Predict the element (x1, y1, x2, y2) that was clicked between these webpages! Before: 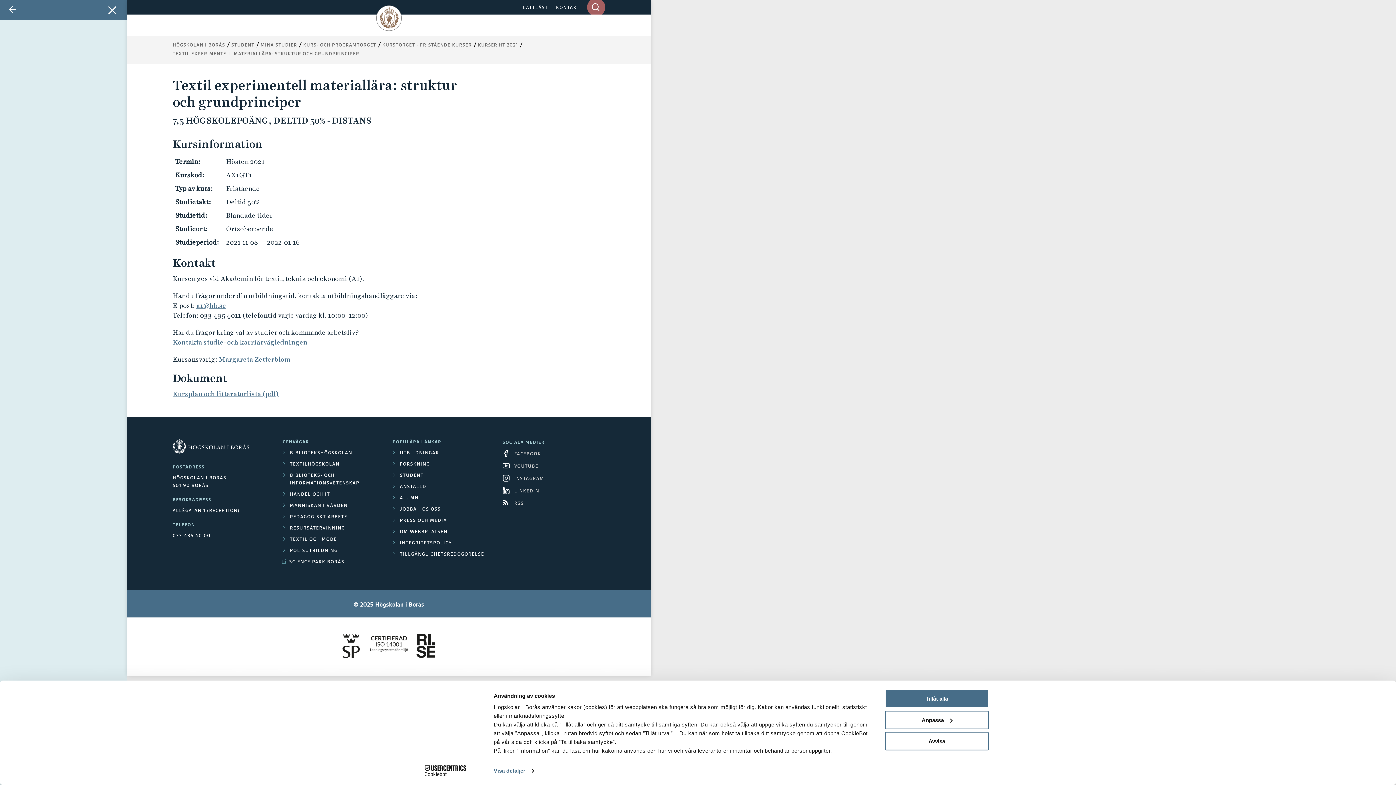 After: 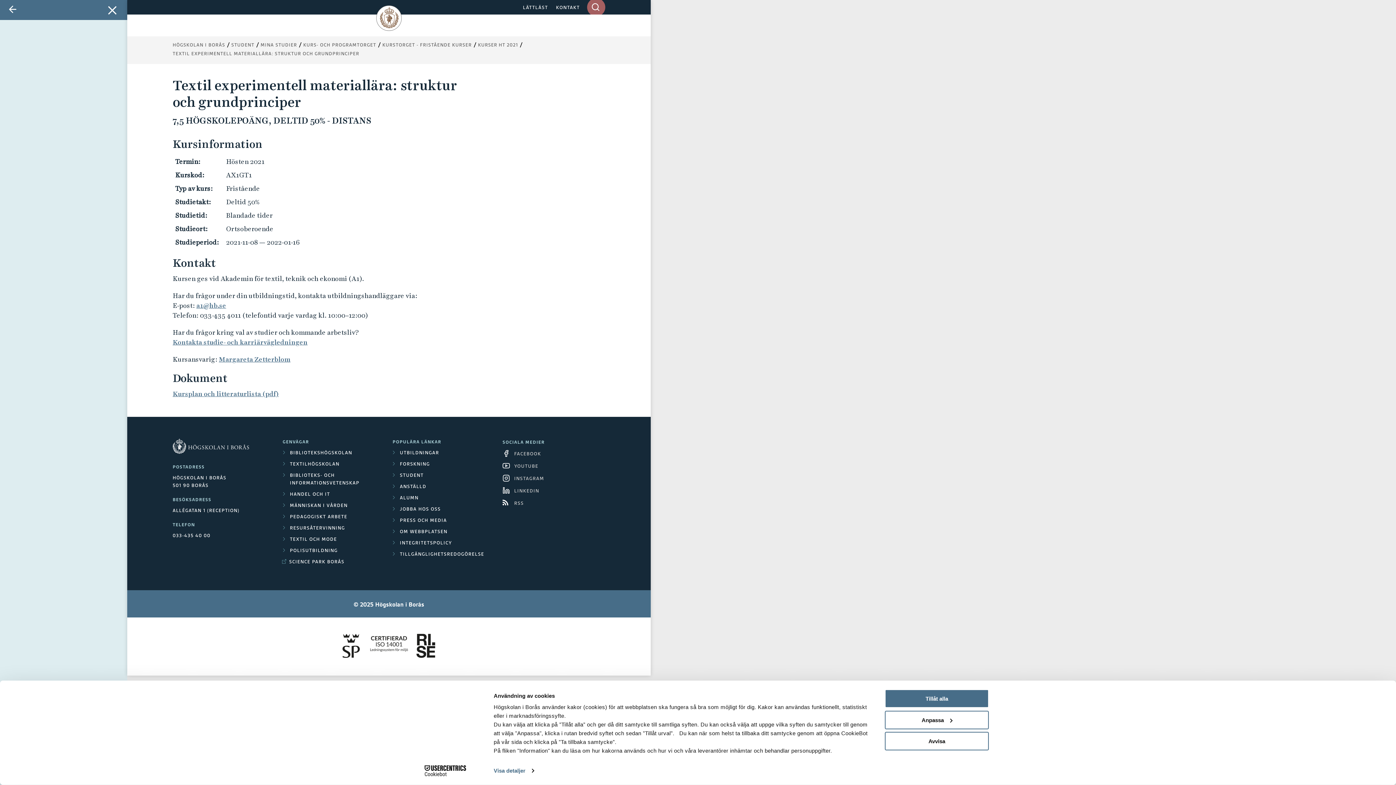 Action: bbox: (172, 50, 359, 58) label: TEXTIL EXPERIMENTELL MATERIALLÄRA: STRUKTUR OCH GRUNDPRINCIPER